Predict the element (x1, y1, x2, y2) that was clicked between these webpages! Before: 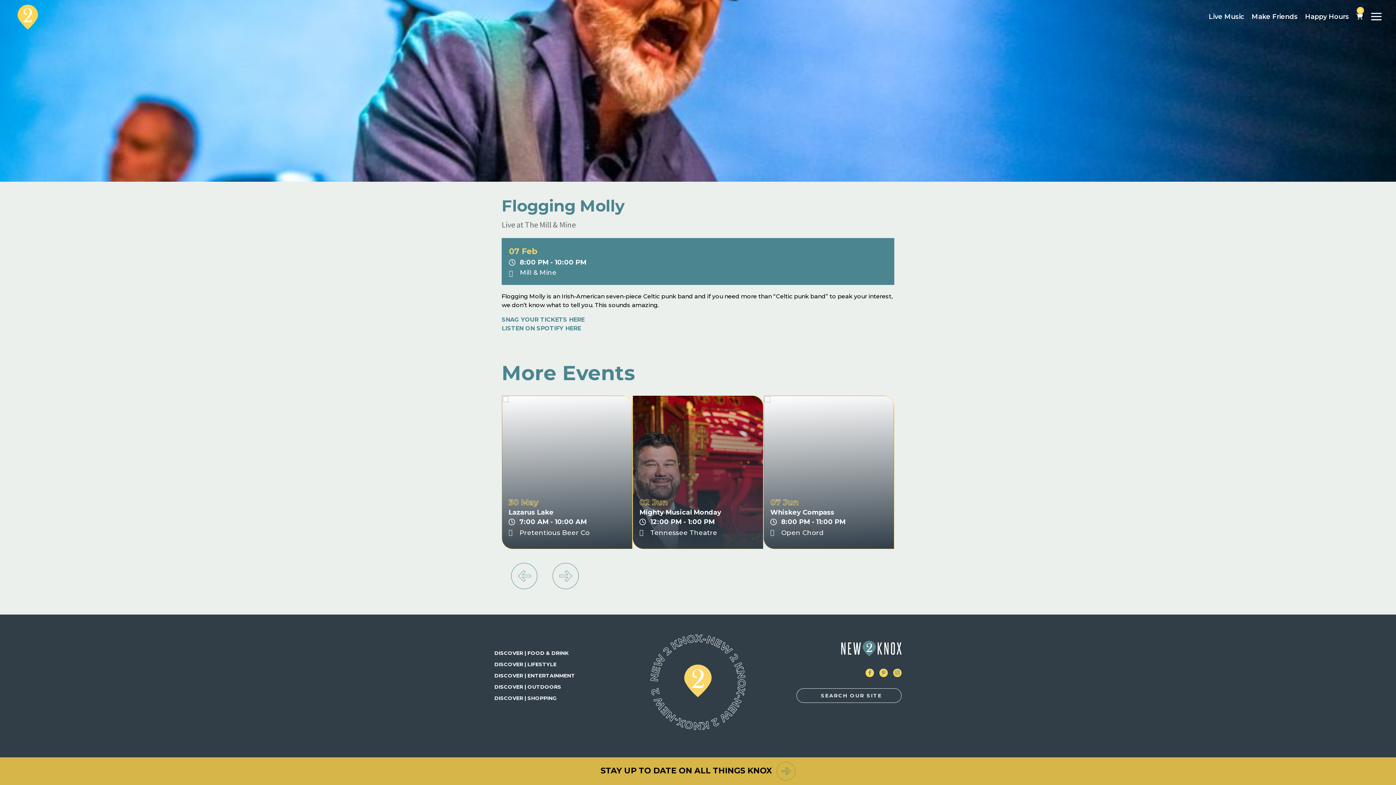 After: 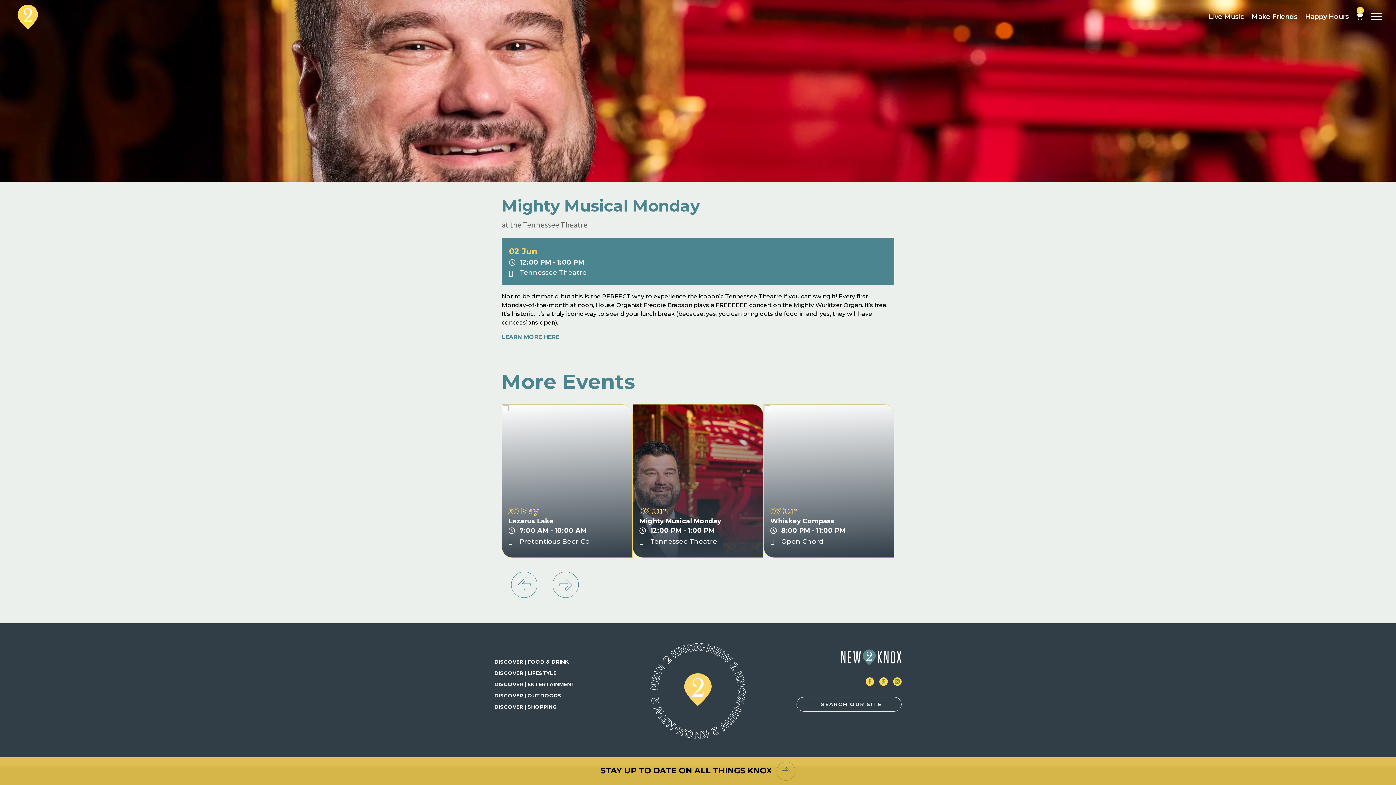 Action: bbox: (639, 508, 721, 516) label: Mighty Musical Monday